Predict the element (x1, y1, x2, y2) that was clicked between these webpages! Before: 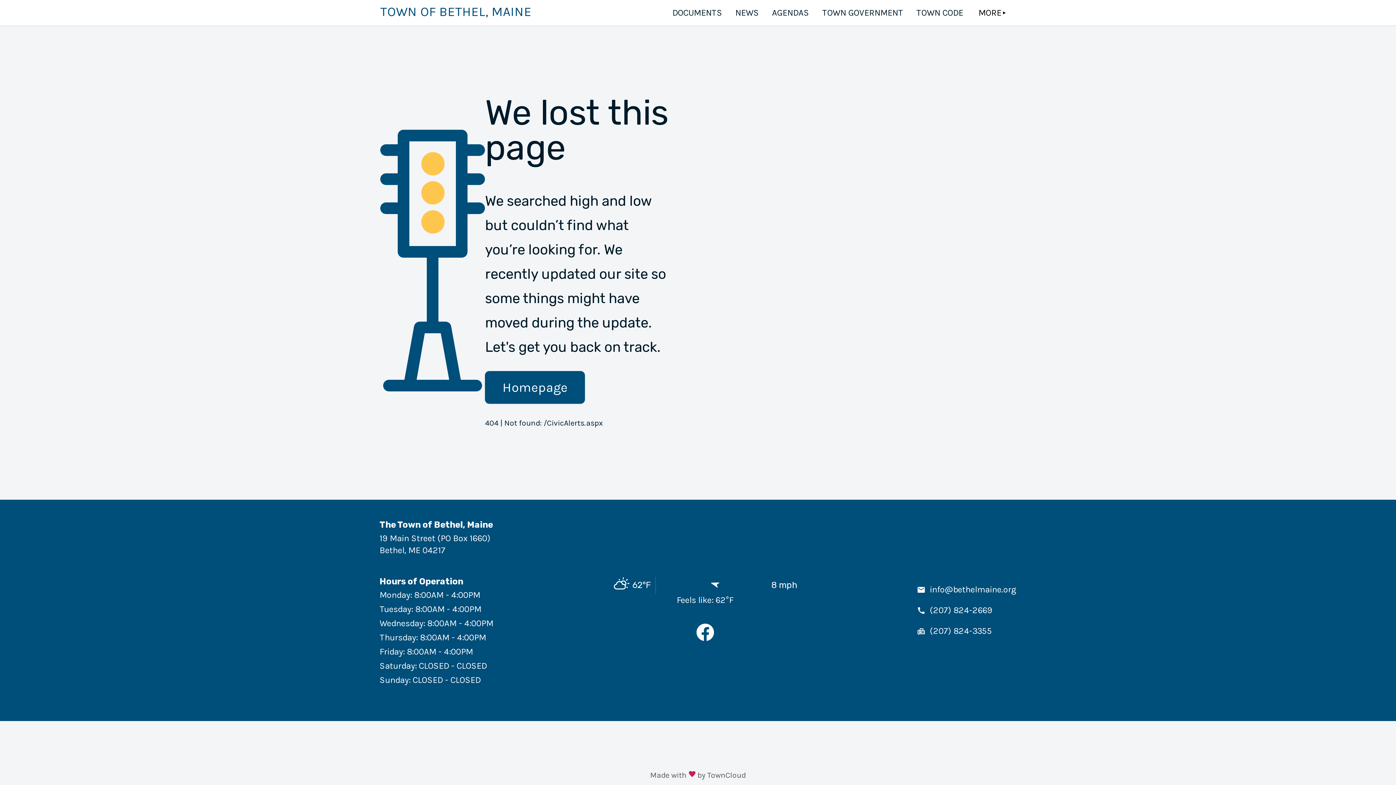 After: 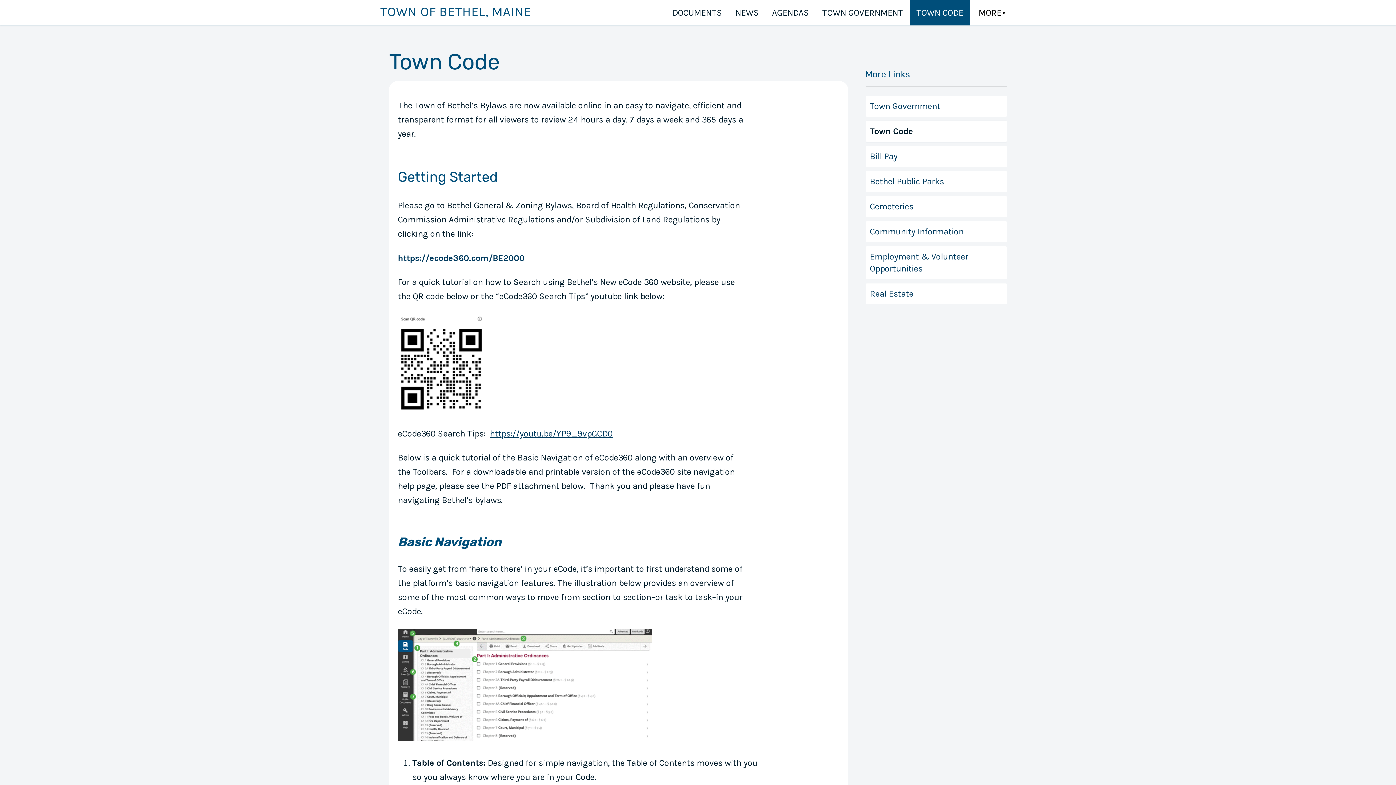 Action: bbox: (910, 0, 970, 25) label: TOWN CODE